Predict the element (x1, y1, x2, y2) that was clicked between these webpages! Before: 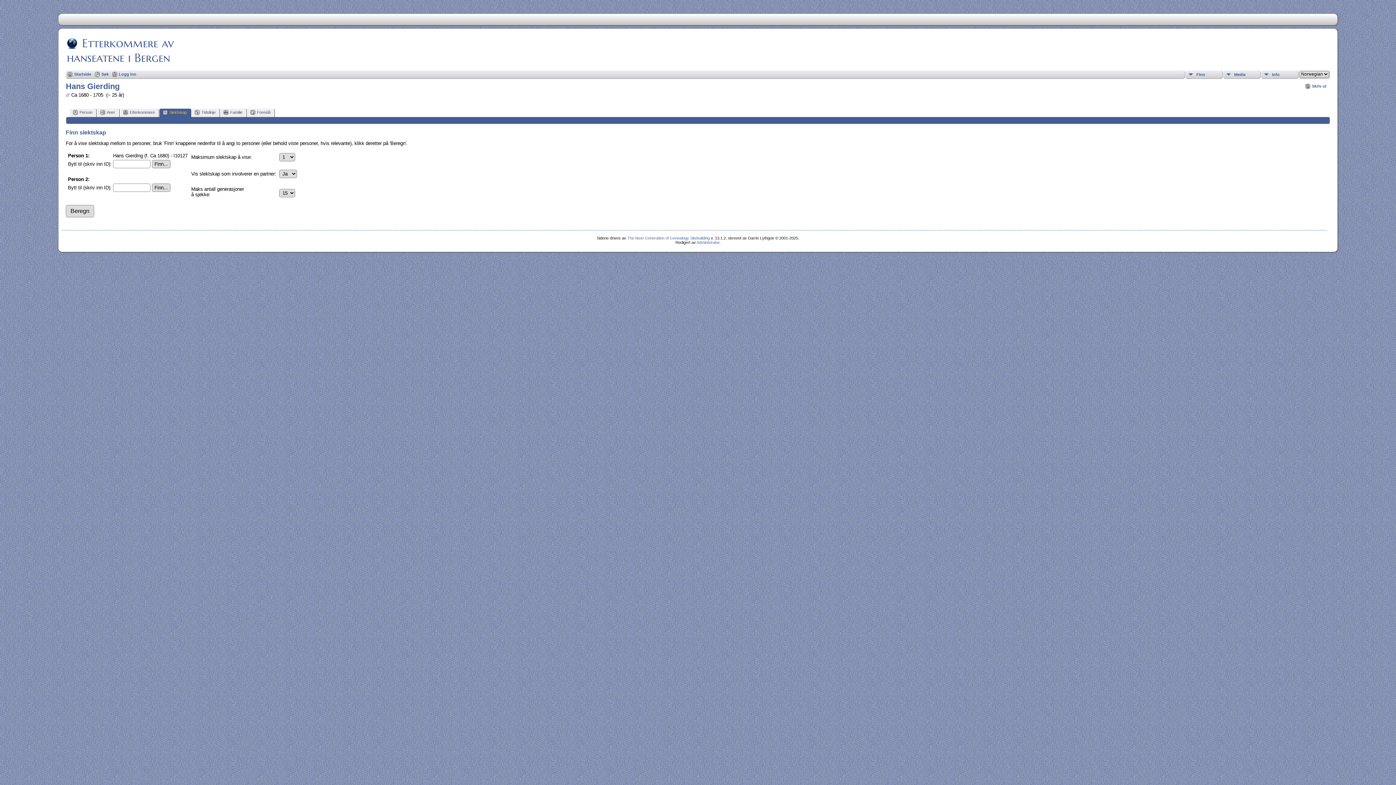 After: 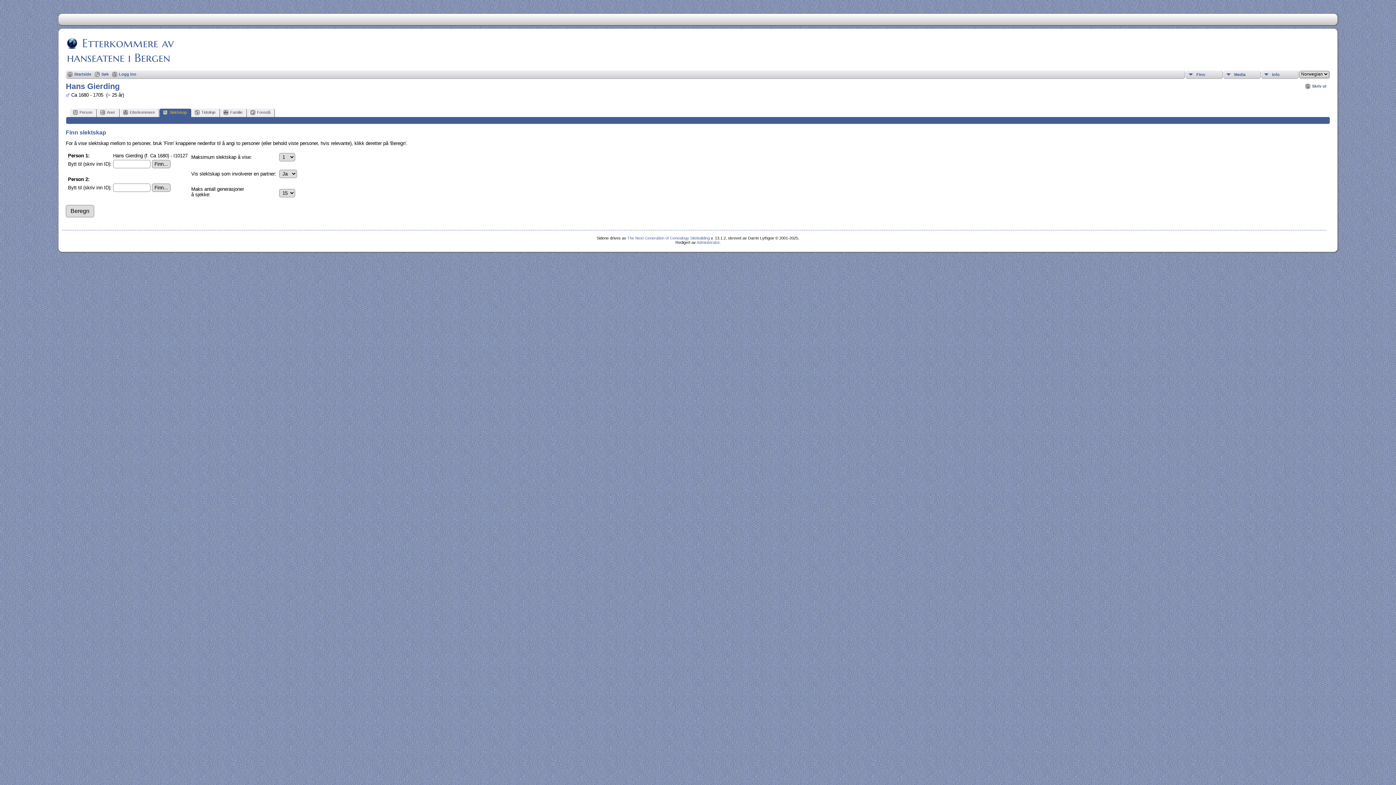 Action: label: Skriv ut bbox: (1305, 83, 1326, 89)